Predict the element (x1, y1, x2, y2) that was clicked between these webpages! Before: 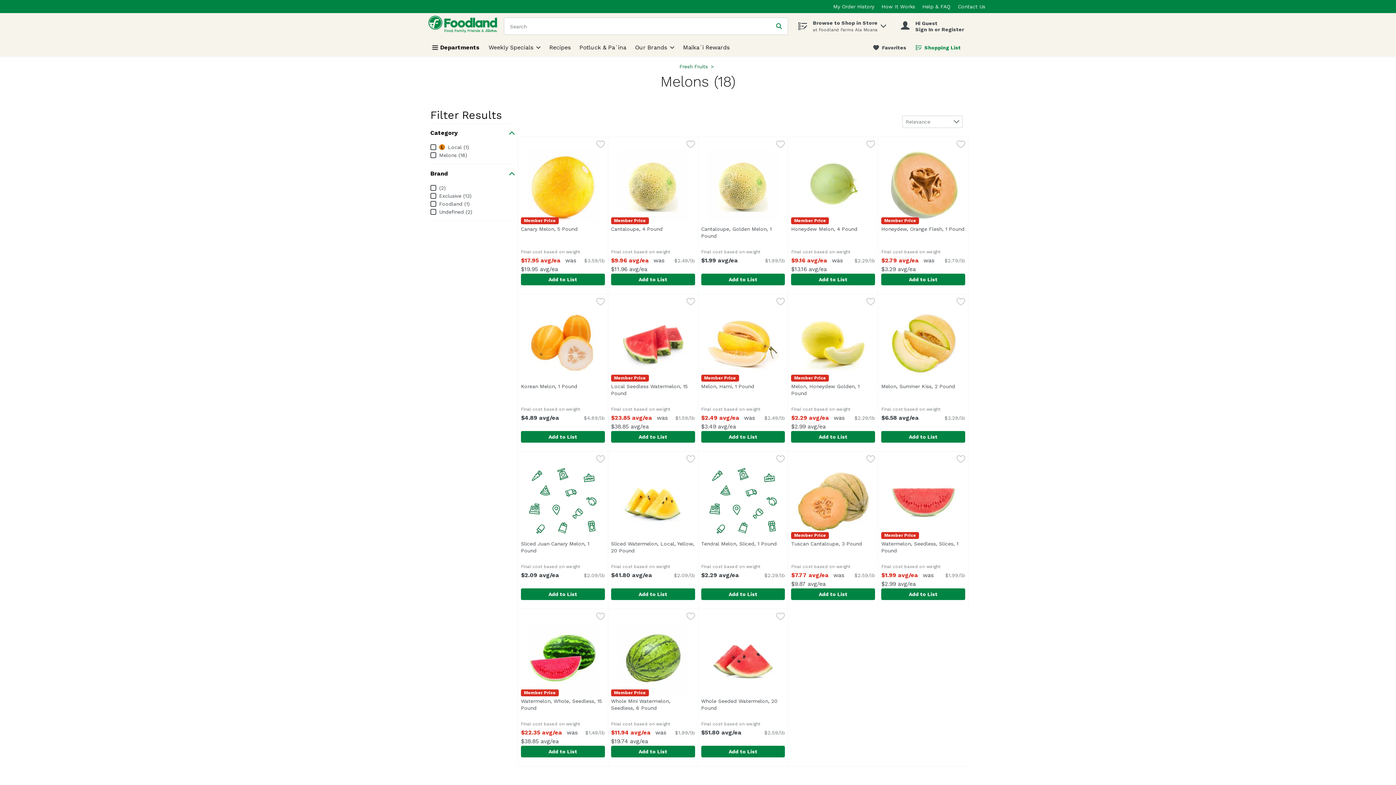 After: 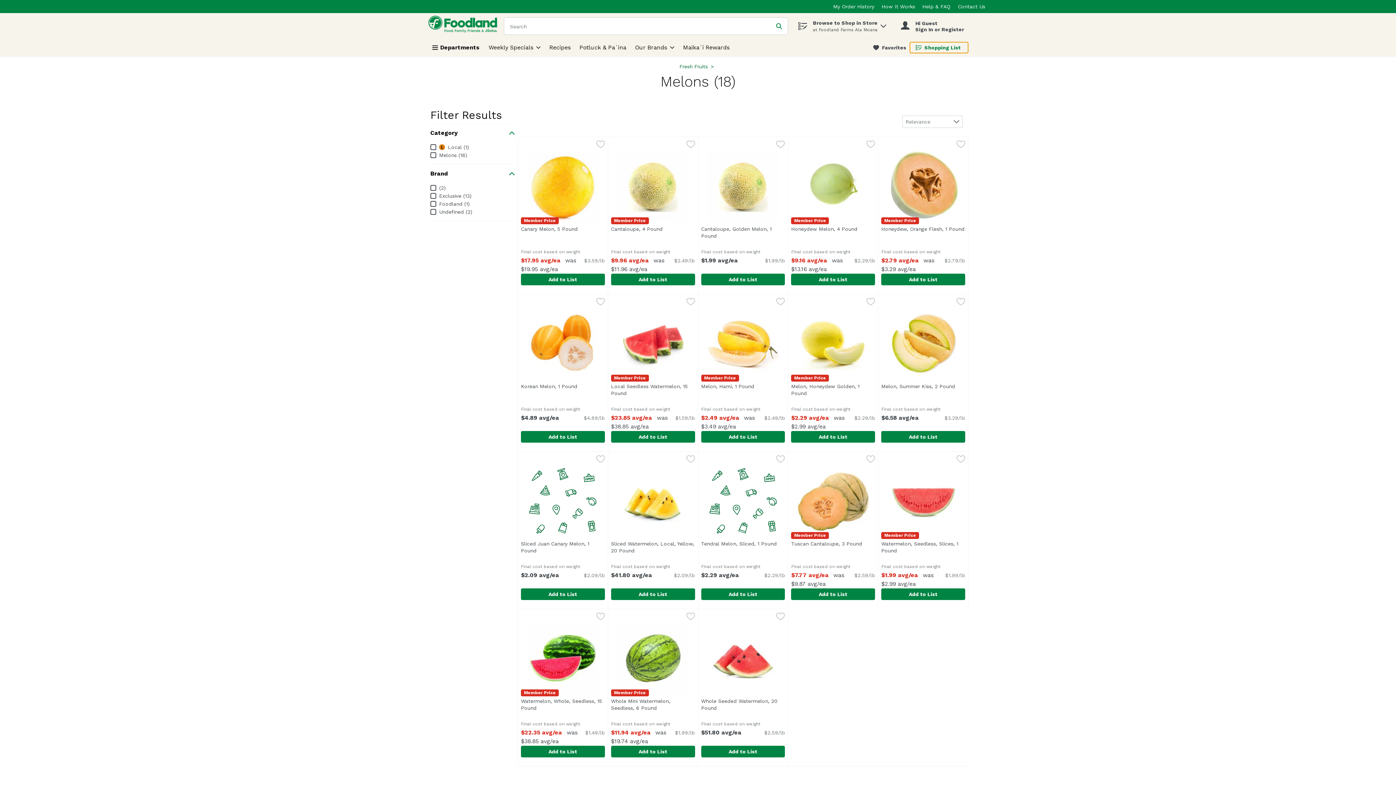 Action: label: Shopping List
. bbox: (909, 41, 968, 53)